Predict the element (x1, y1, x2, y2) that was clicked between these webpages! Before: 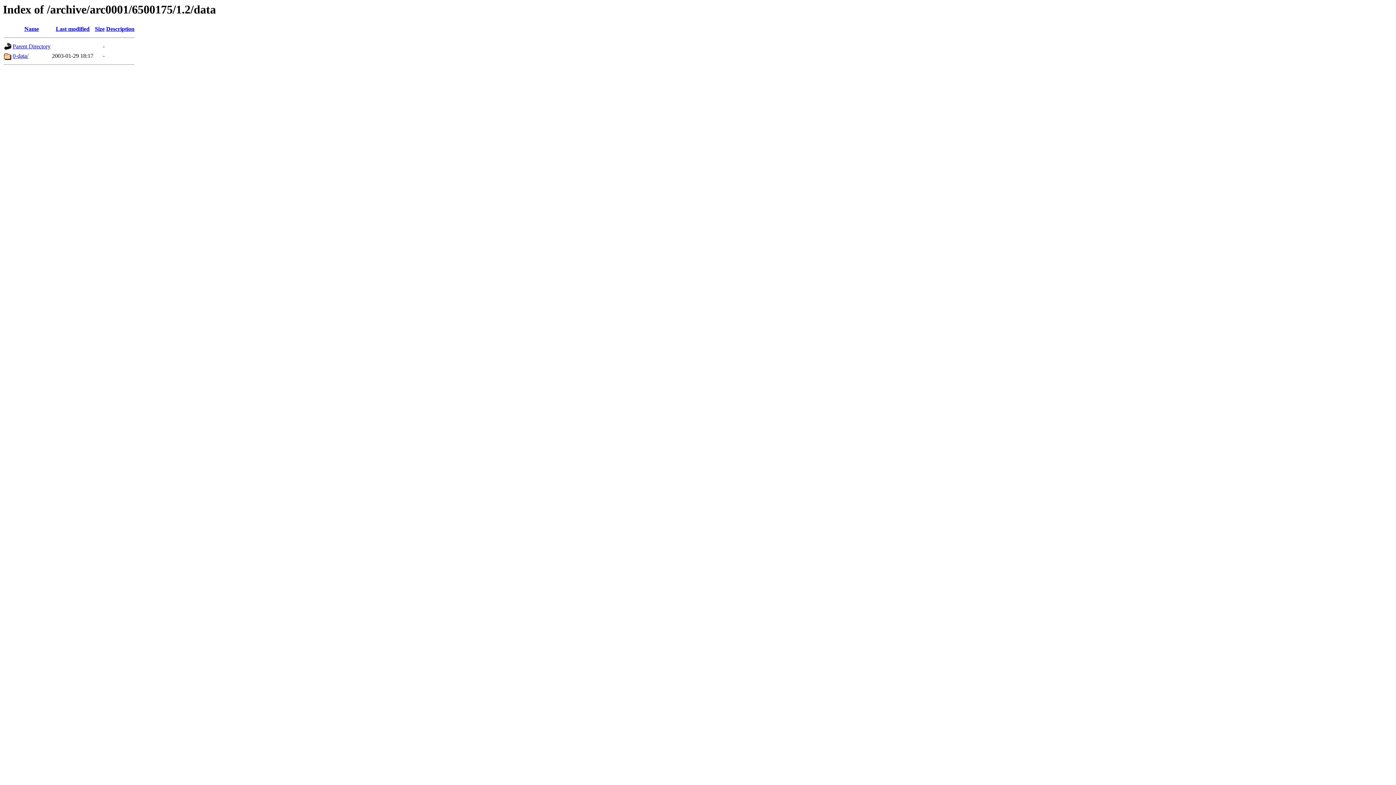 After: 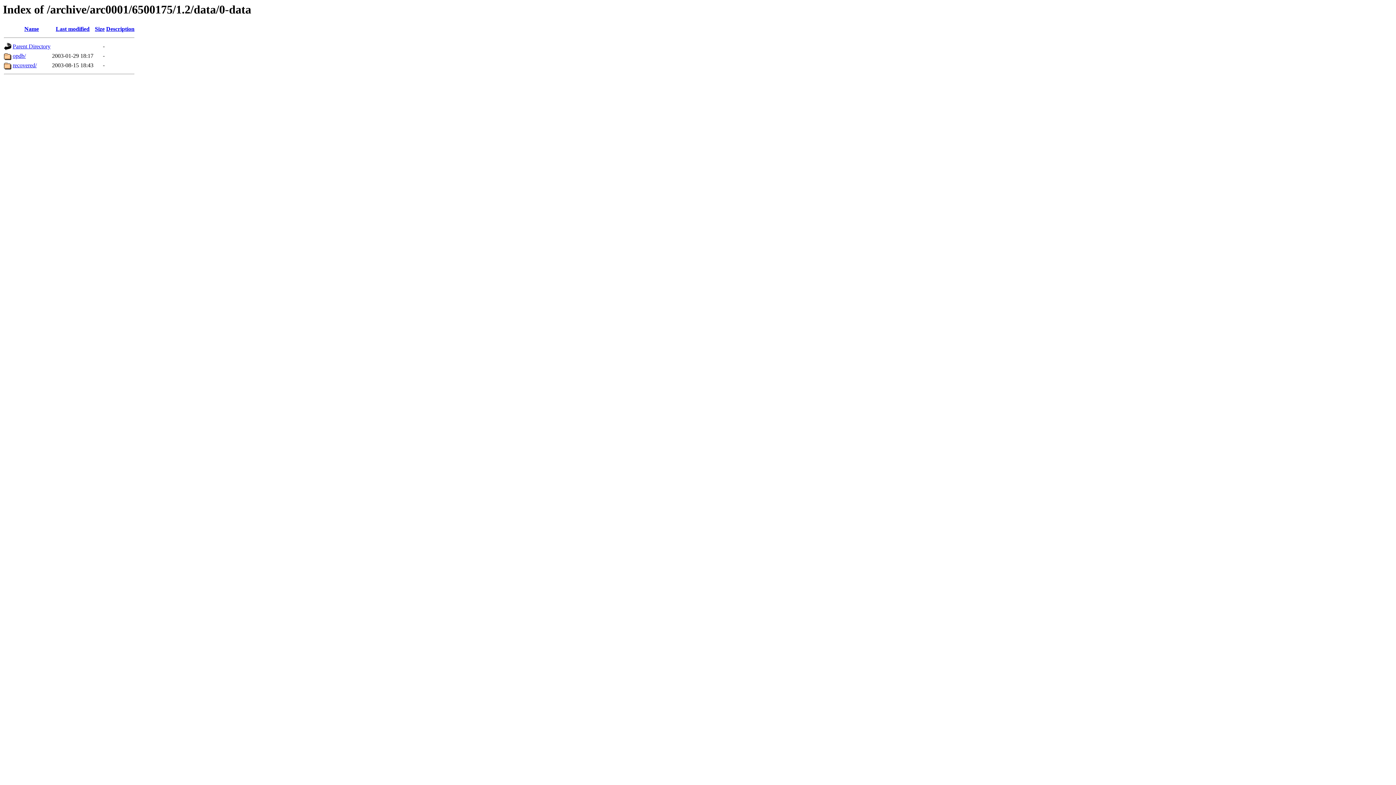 Action: label: 0-data/ bbox: (12, 52, 28, 59)